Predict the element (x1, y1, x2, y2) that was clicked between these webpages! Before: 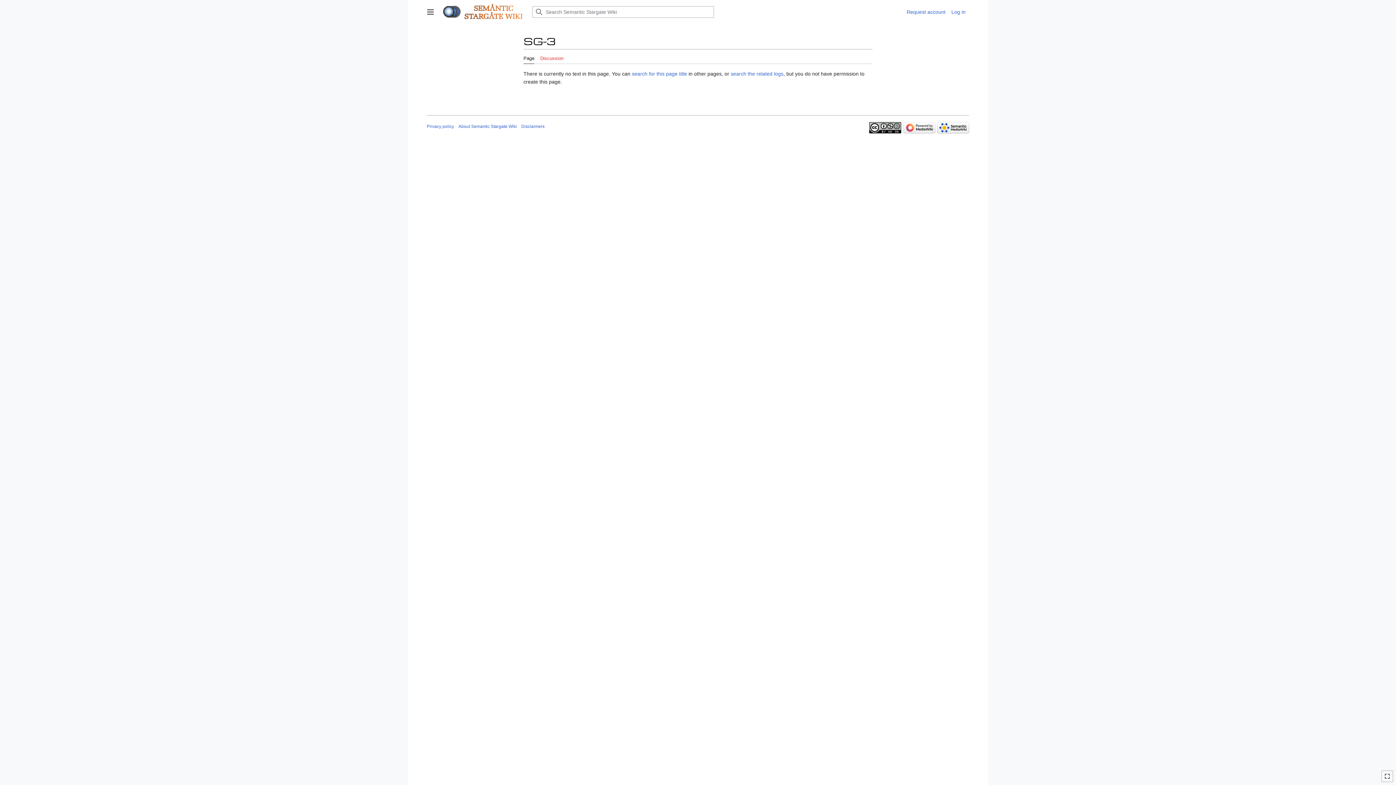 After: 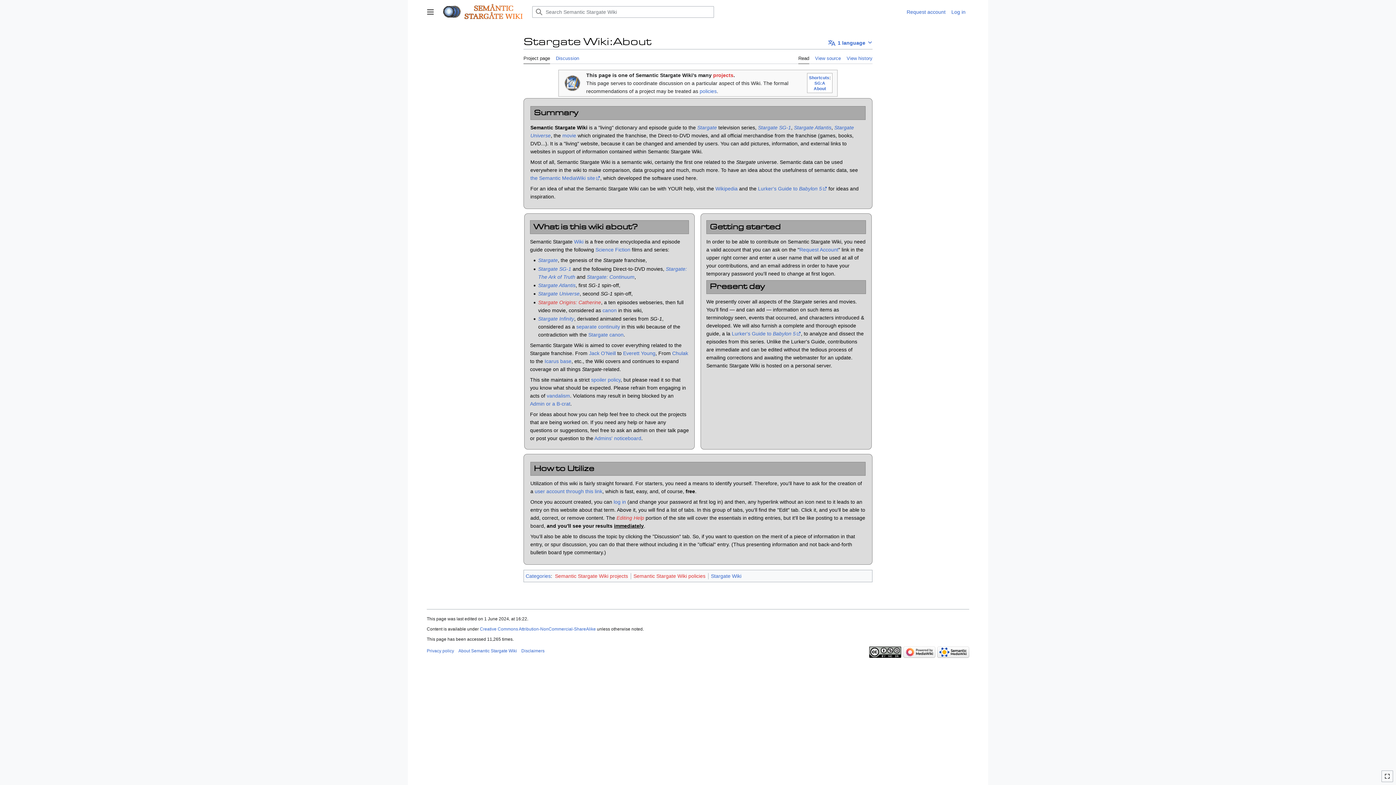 Action: bbox: (458, 124, 517, 129) label: About Semantic Stargate Wiki